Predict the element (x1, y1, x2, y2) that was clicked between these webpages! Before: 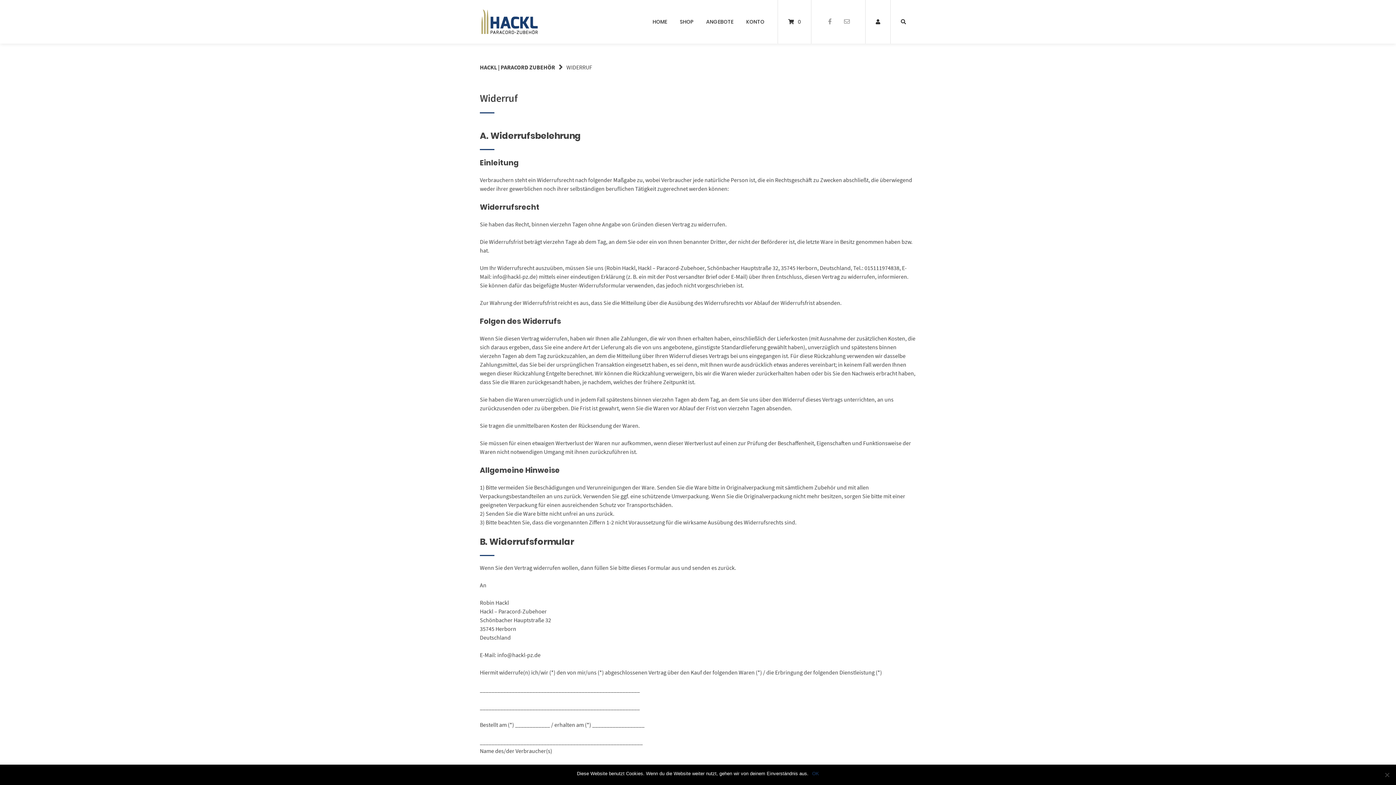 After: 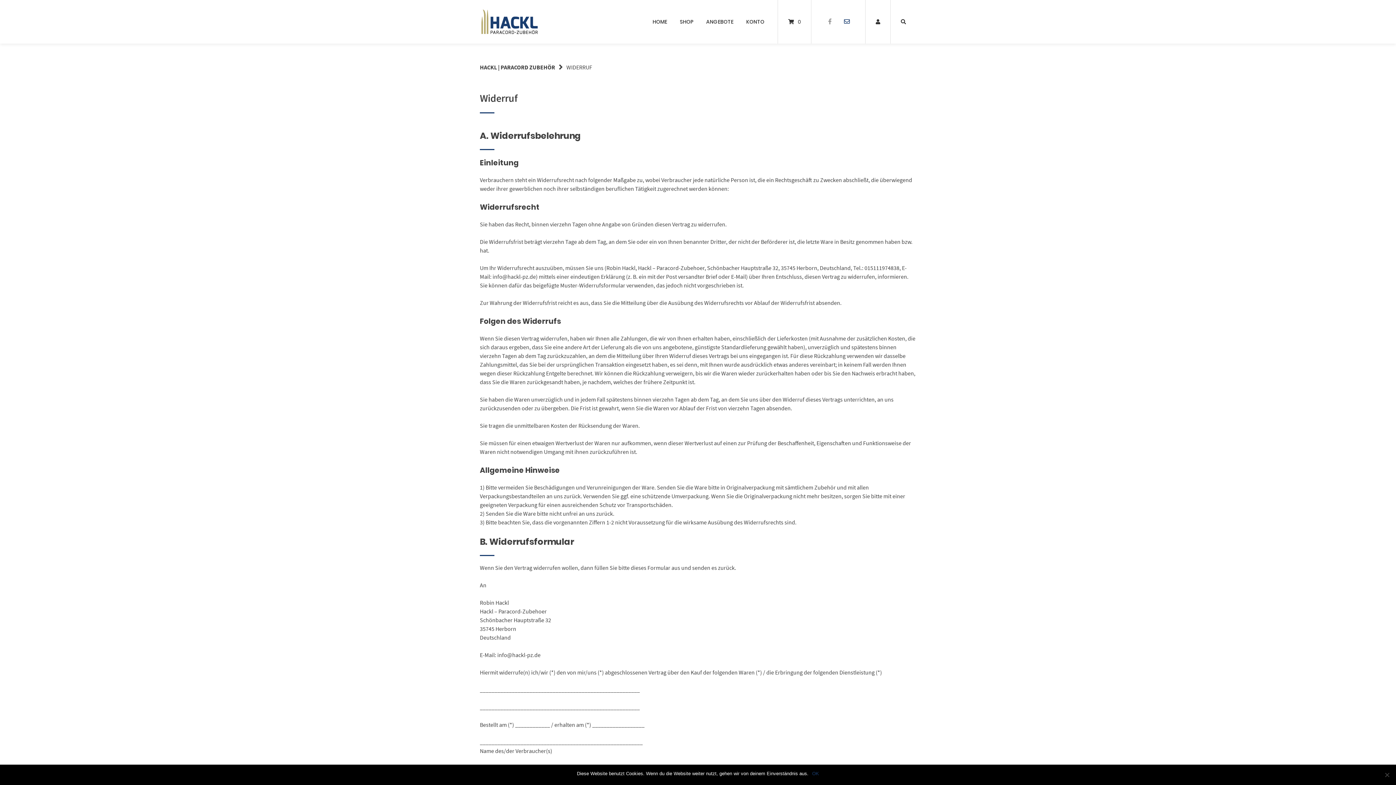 Action: bbox: (840, 17, 853, 26)